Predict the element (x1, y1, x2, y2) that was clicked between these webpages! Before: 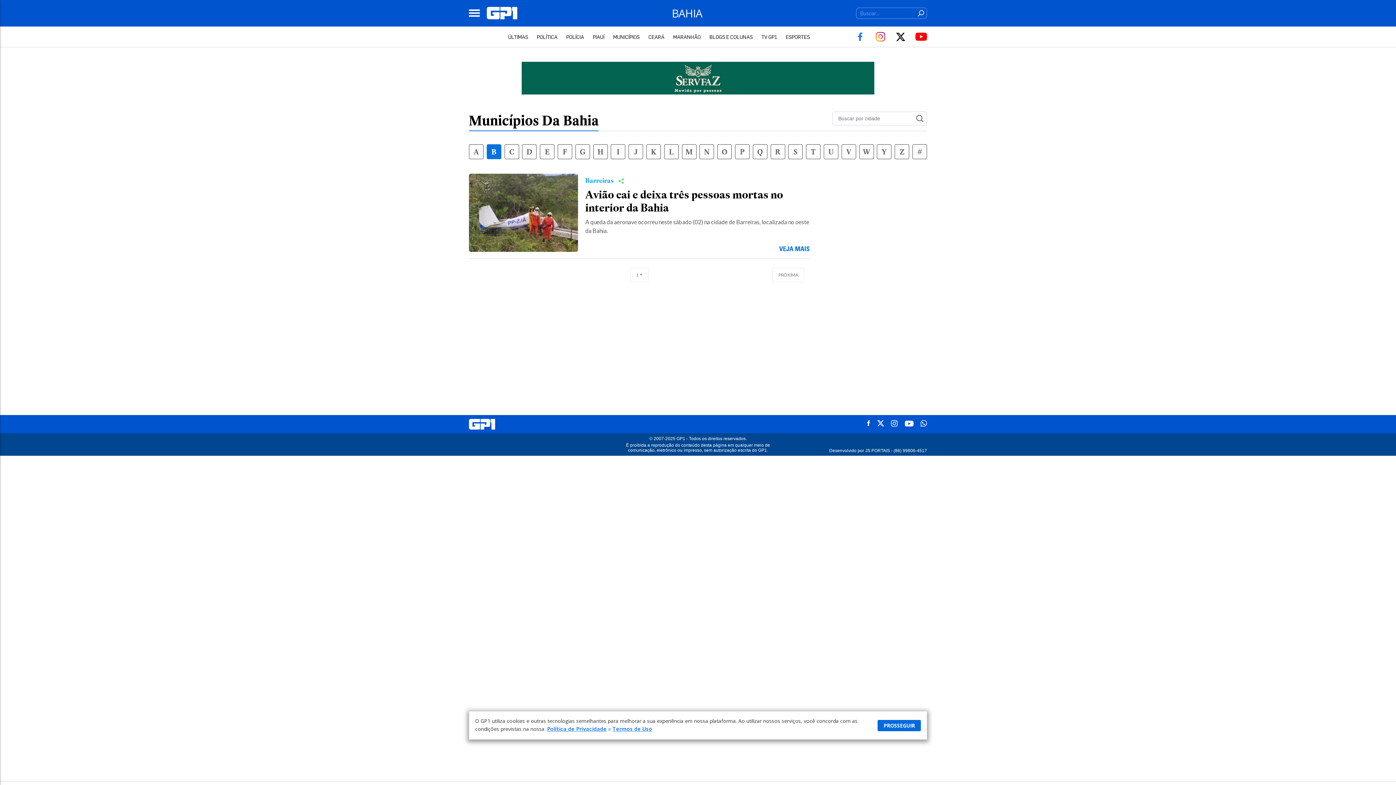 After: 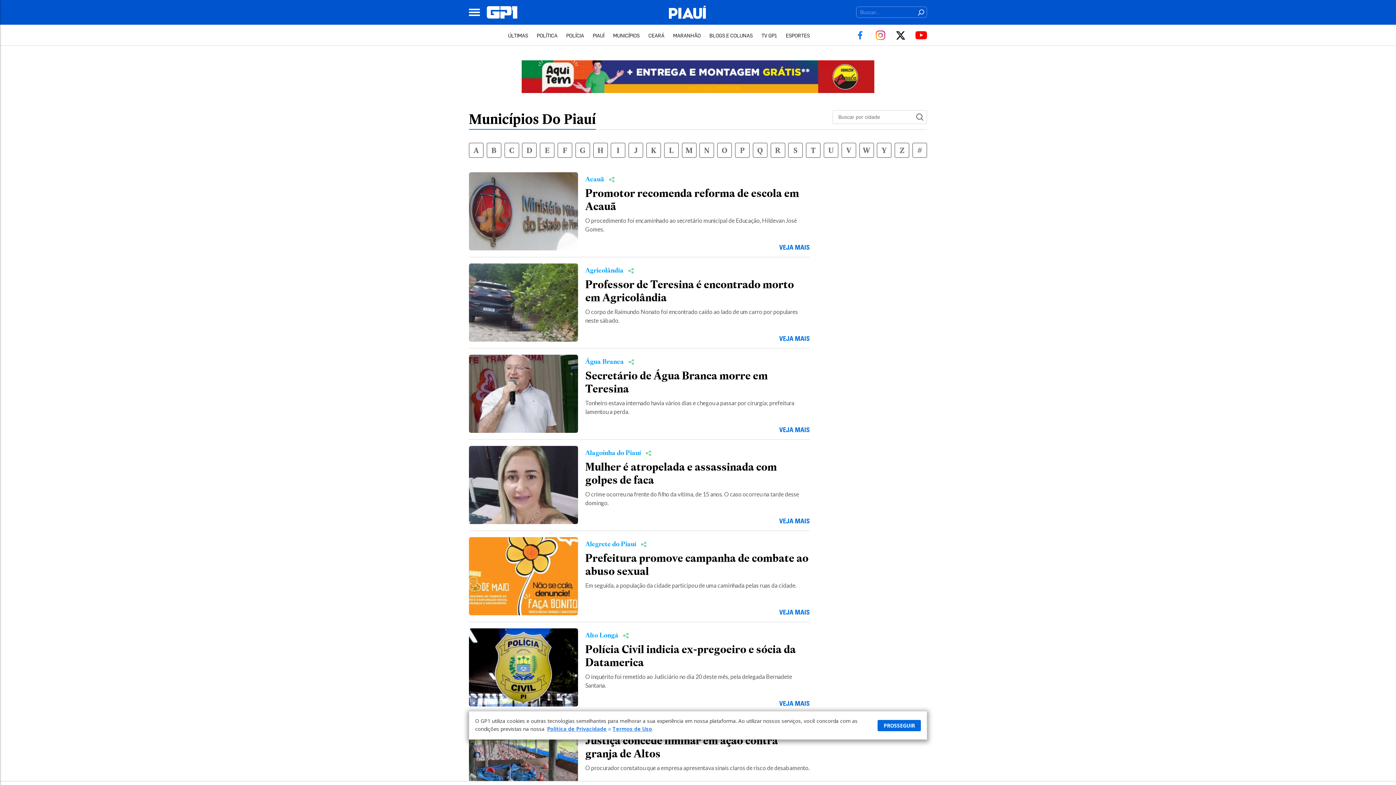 Action: bbox: (609, 26, 643, 46) label: MUNICÍPIOS